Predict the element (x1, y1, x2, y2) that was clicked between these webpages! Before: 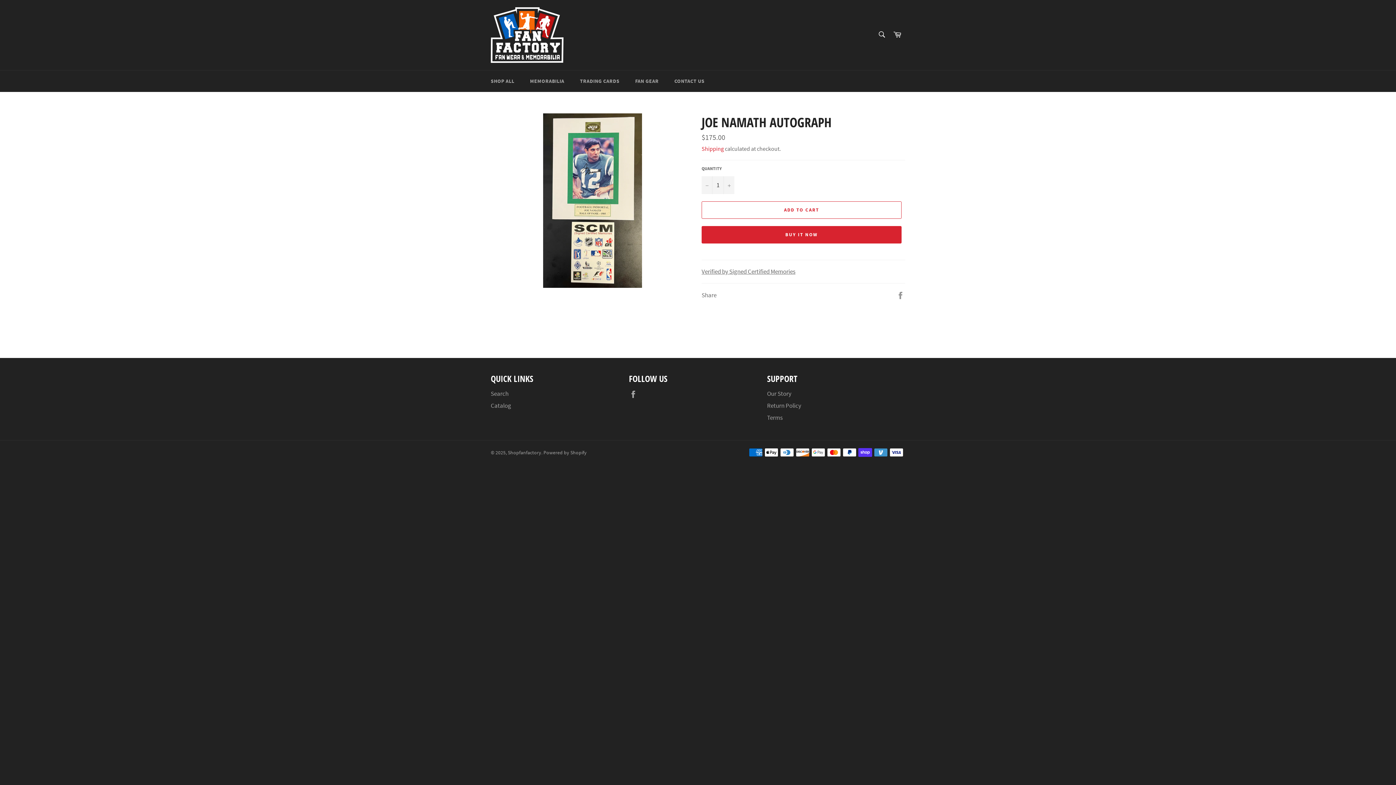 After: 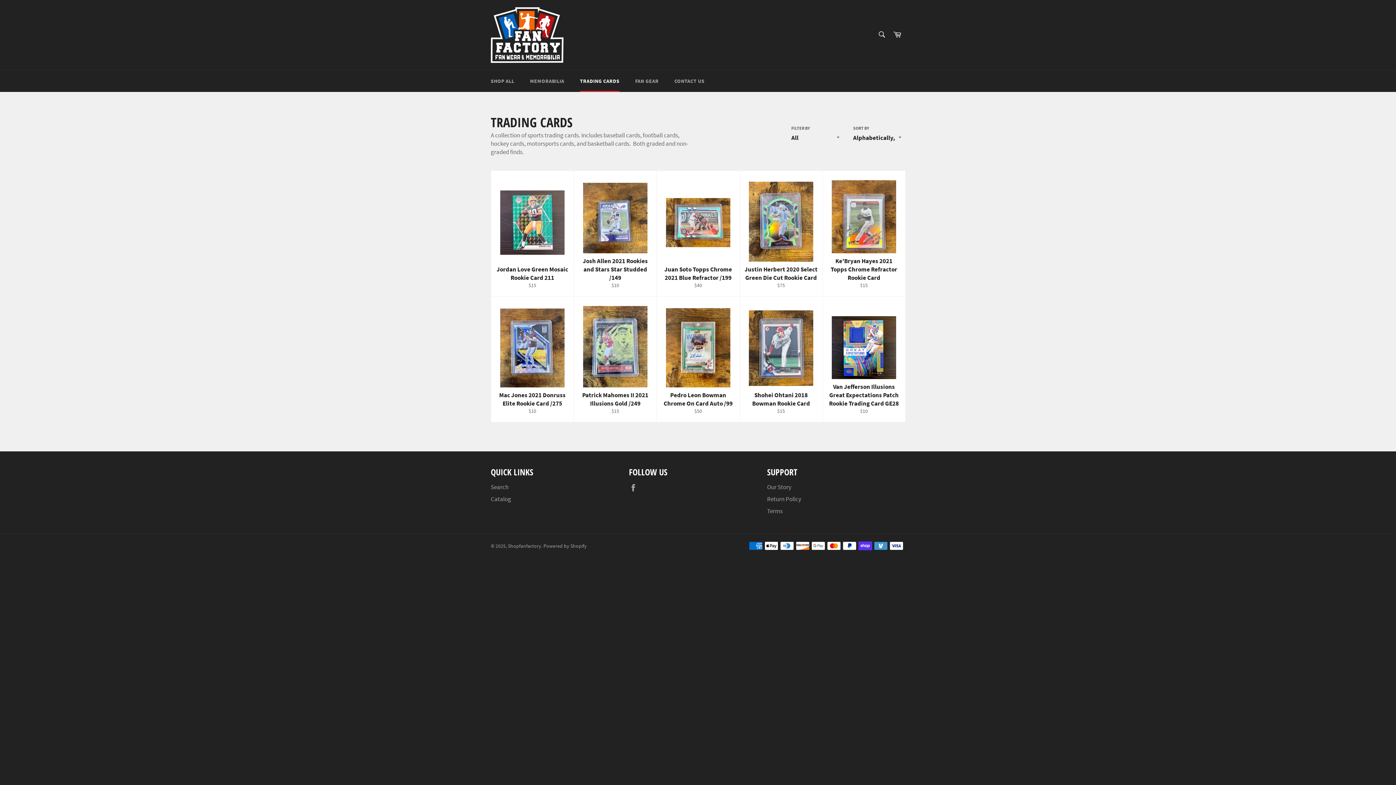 Action: bbox: (572, 70, 626, 92) label: TRADING CARDS